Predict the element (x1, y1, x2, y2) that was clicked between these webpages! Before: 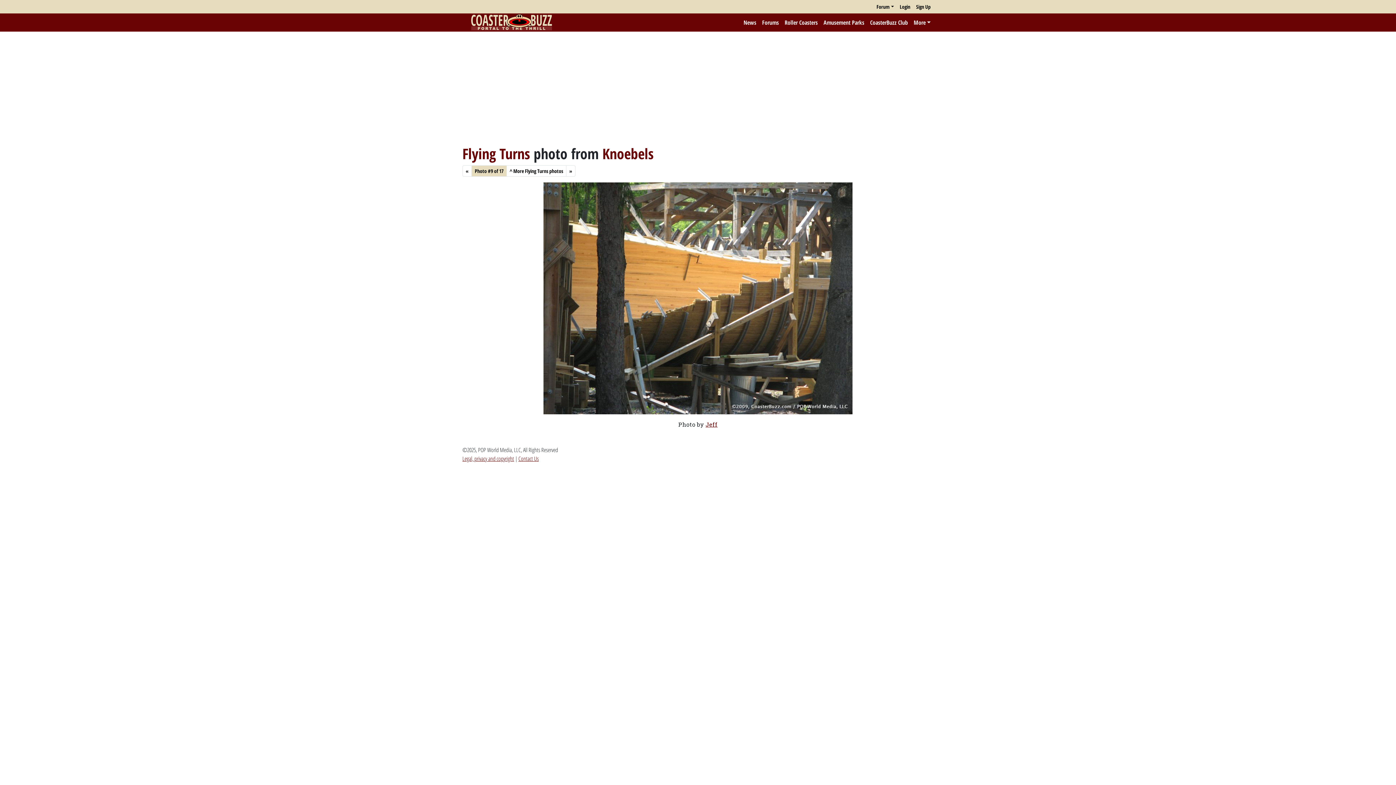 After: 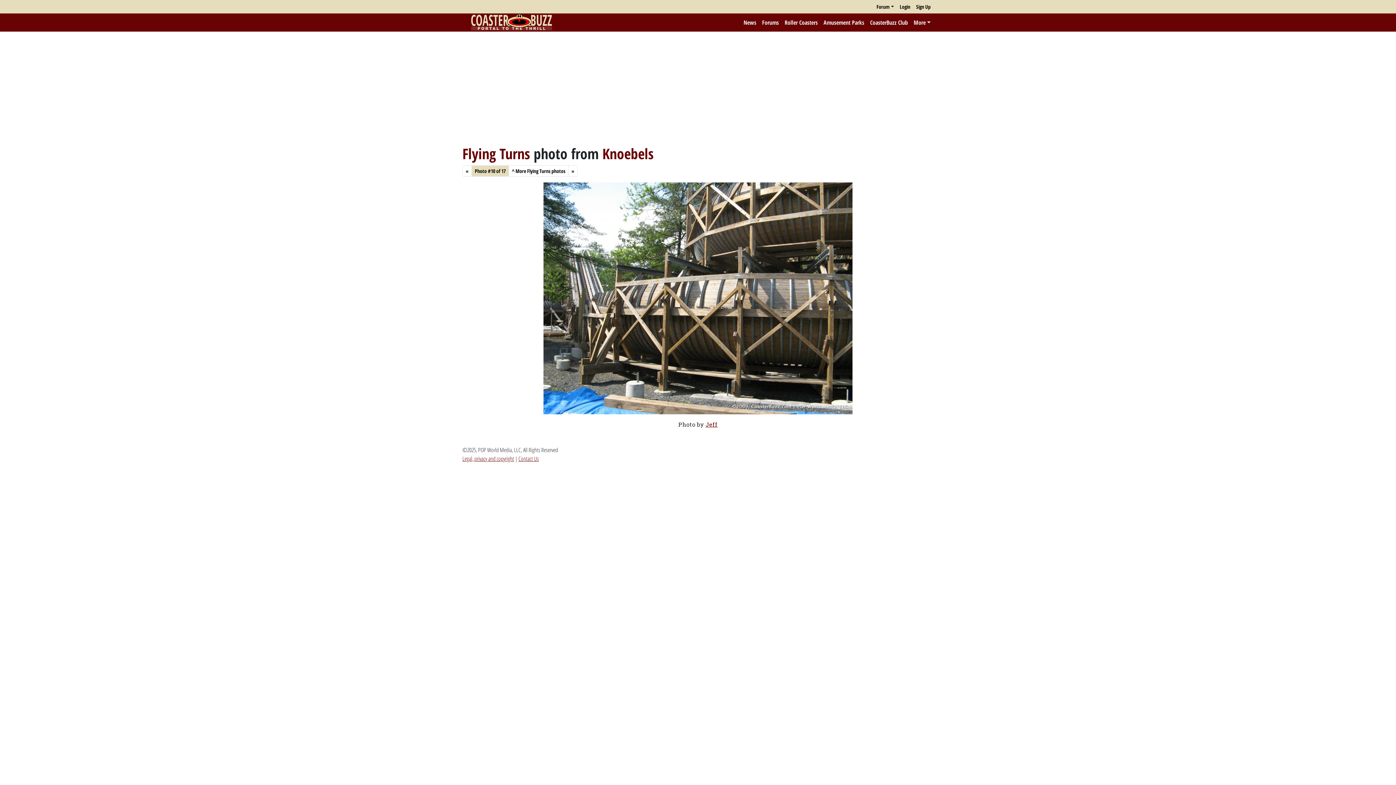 Action: label: » bbox: (566, 165, 575, 176)